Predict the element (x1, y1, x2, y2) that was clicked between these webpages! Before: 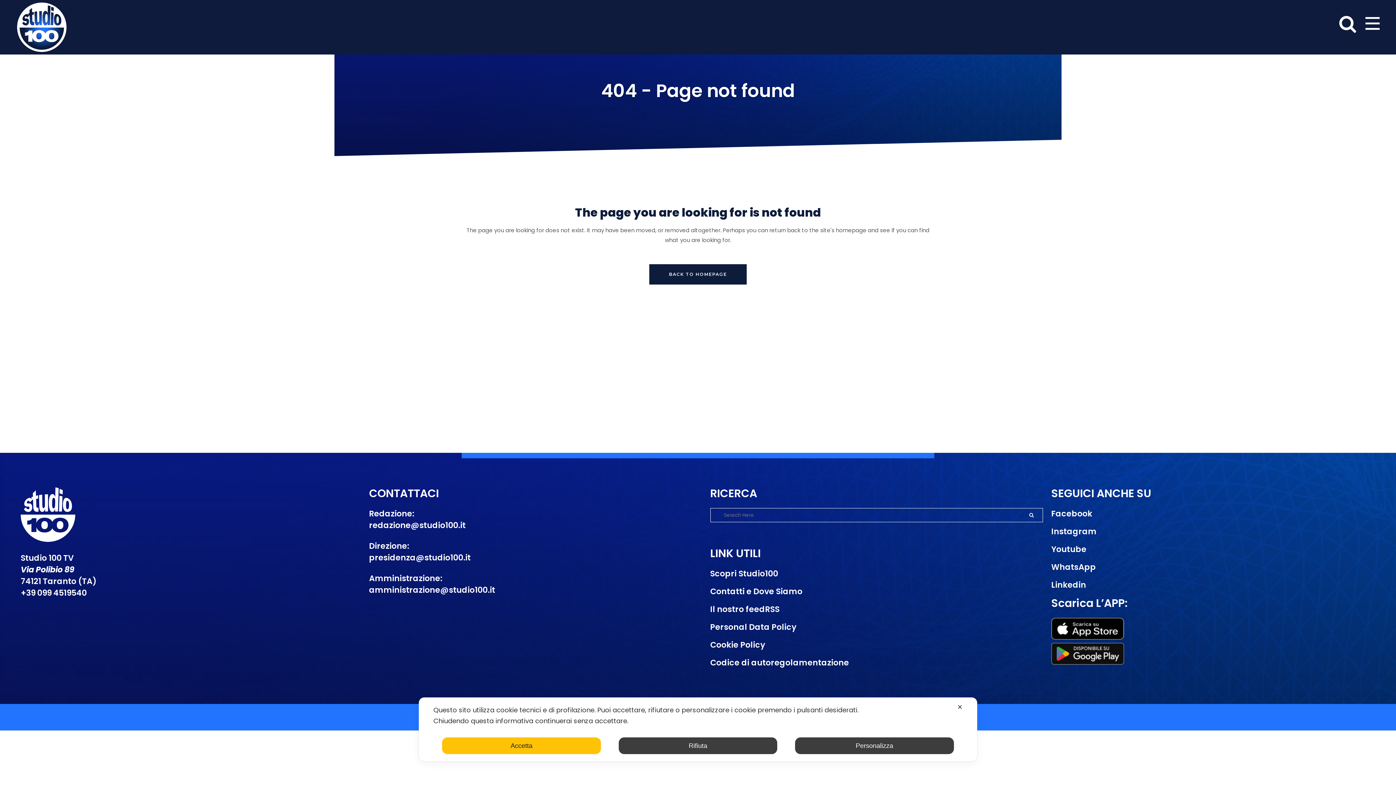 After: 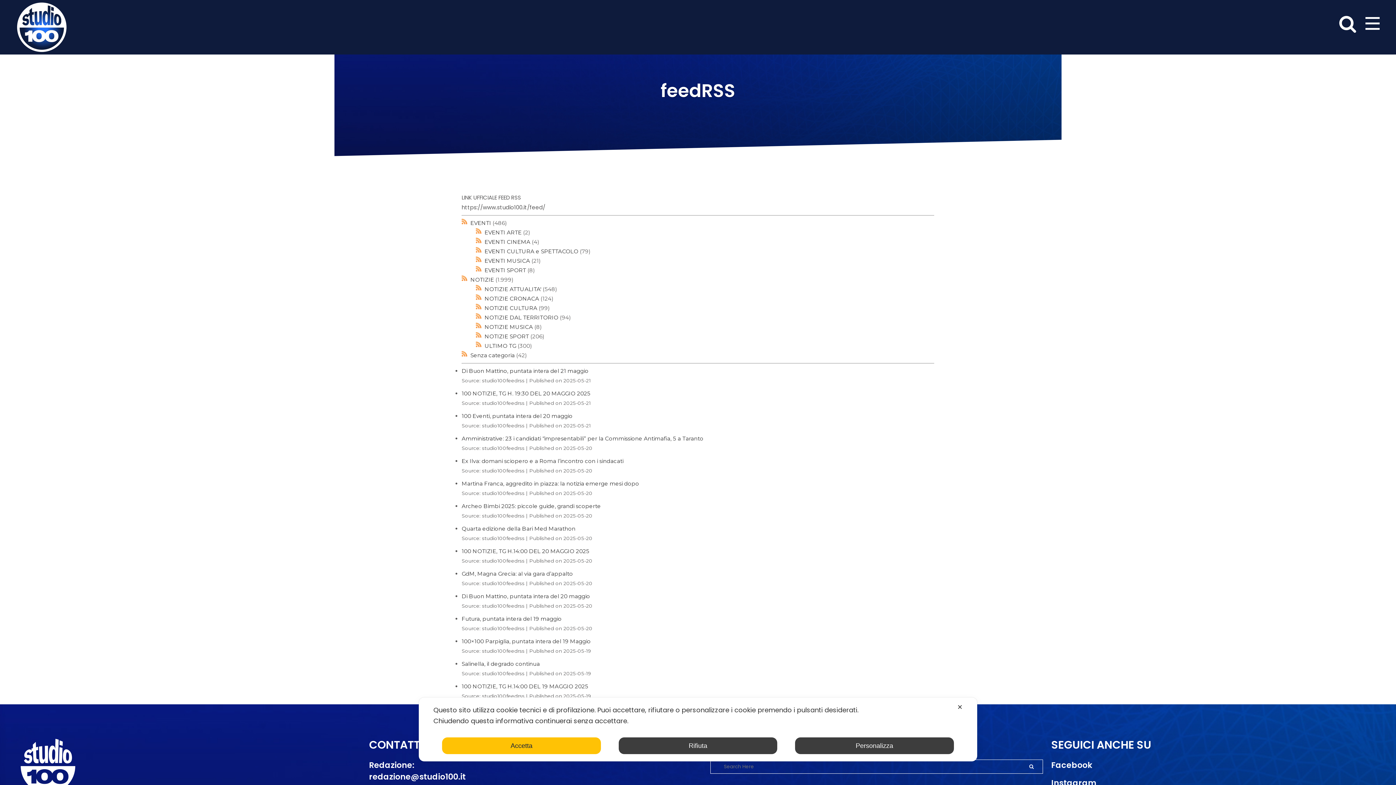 Action: label: Il nostro feedRSS bbox: (710, 604, 1042, 615)